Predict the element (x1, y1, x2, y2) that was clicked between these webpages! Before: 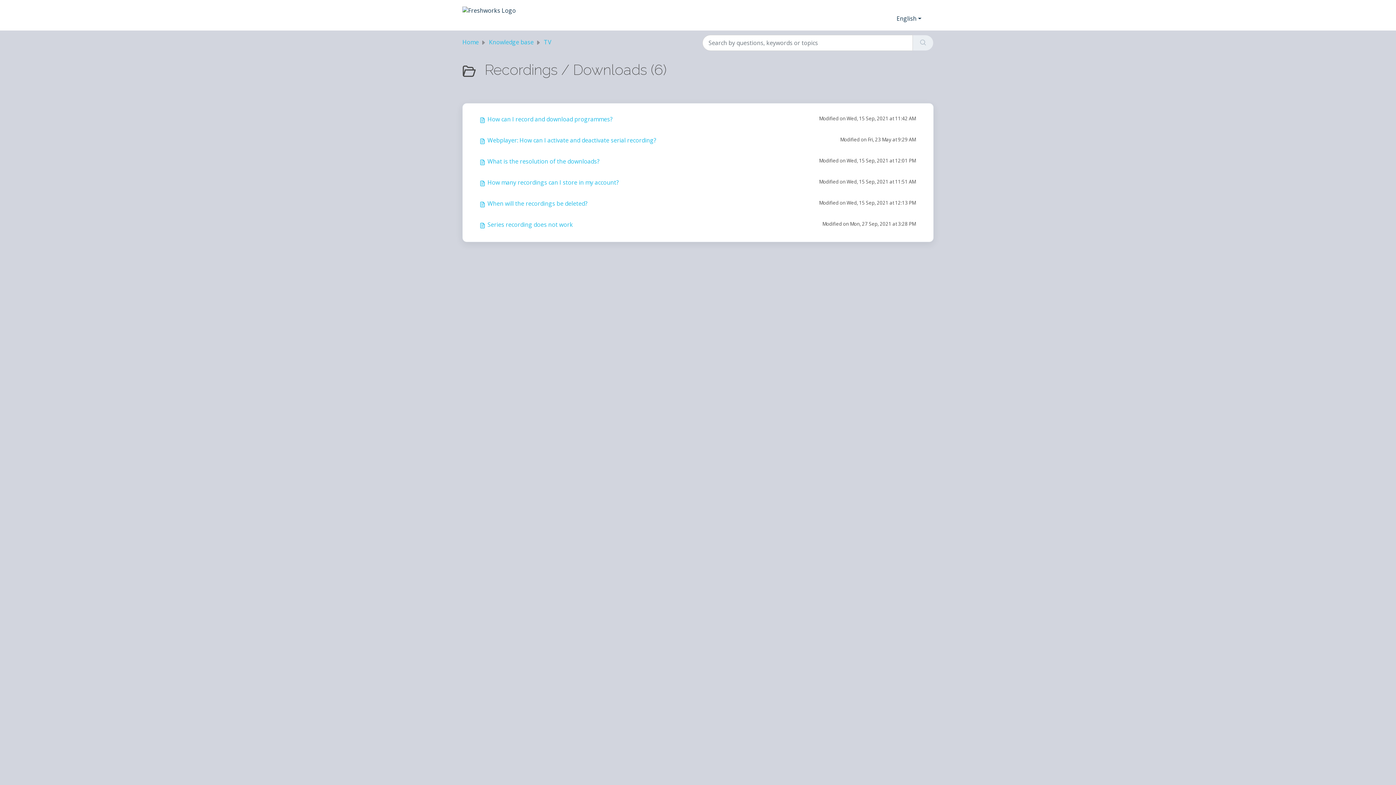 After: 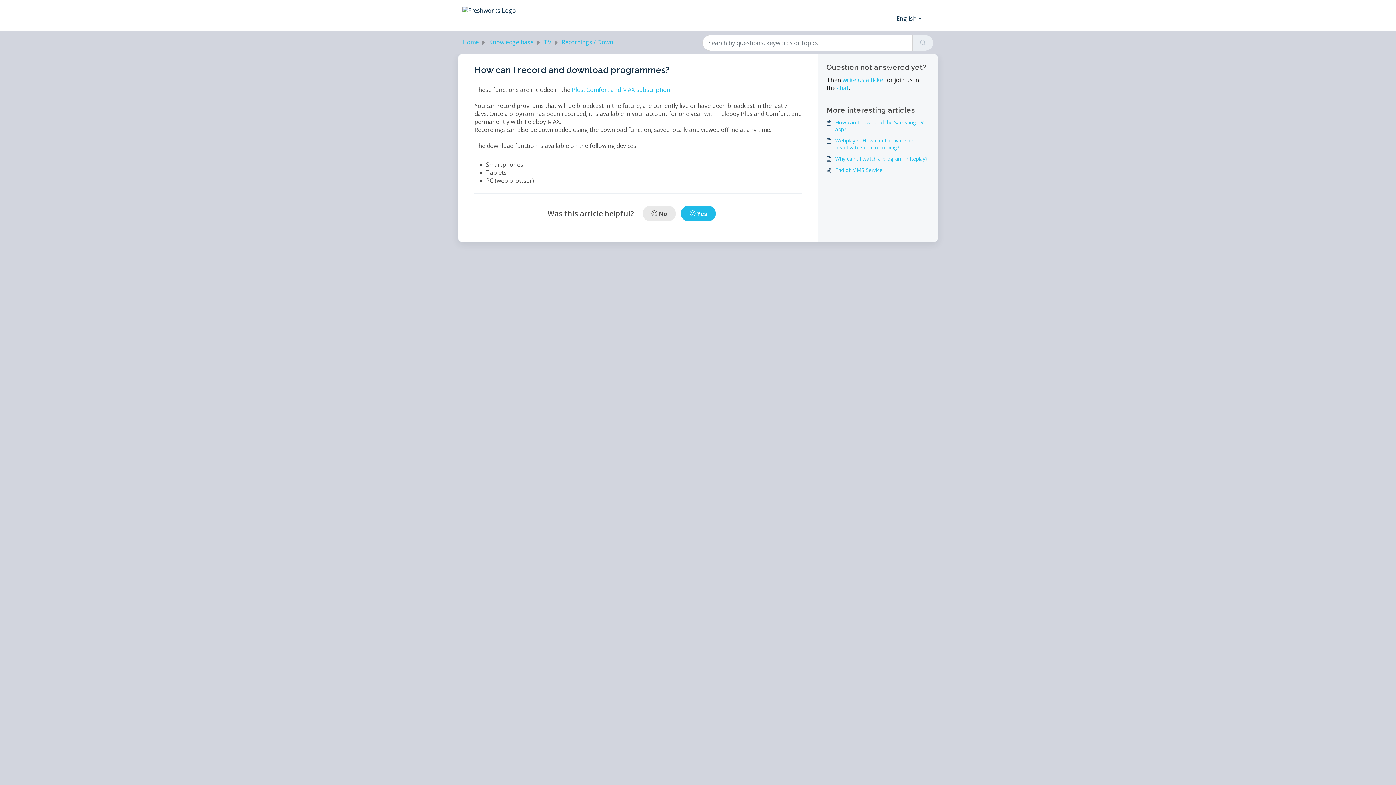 Action: label: How can I record and download programmes?
Modified on Wed, 15 Sep, 2021 at 11:42 AM bbox: (471, 109, 924, 130)